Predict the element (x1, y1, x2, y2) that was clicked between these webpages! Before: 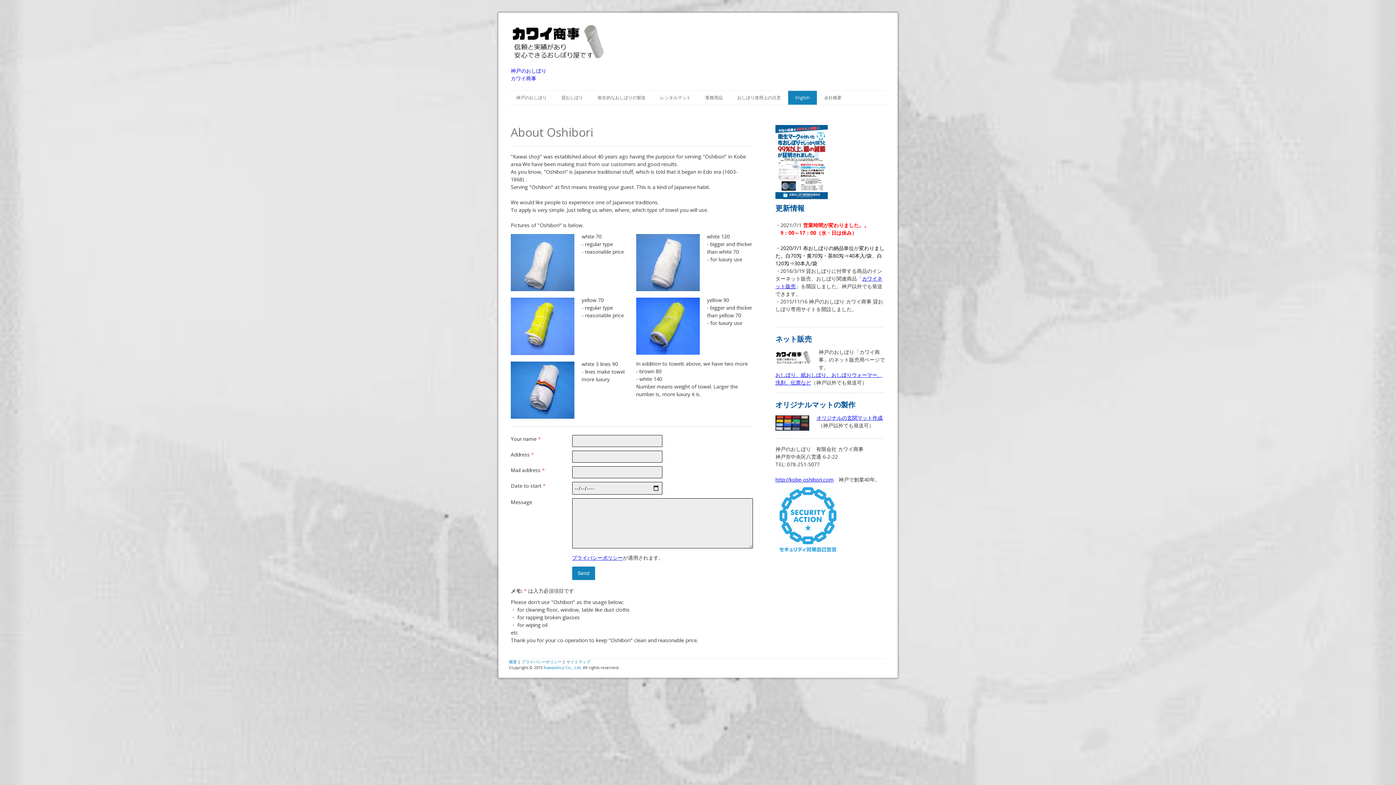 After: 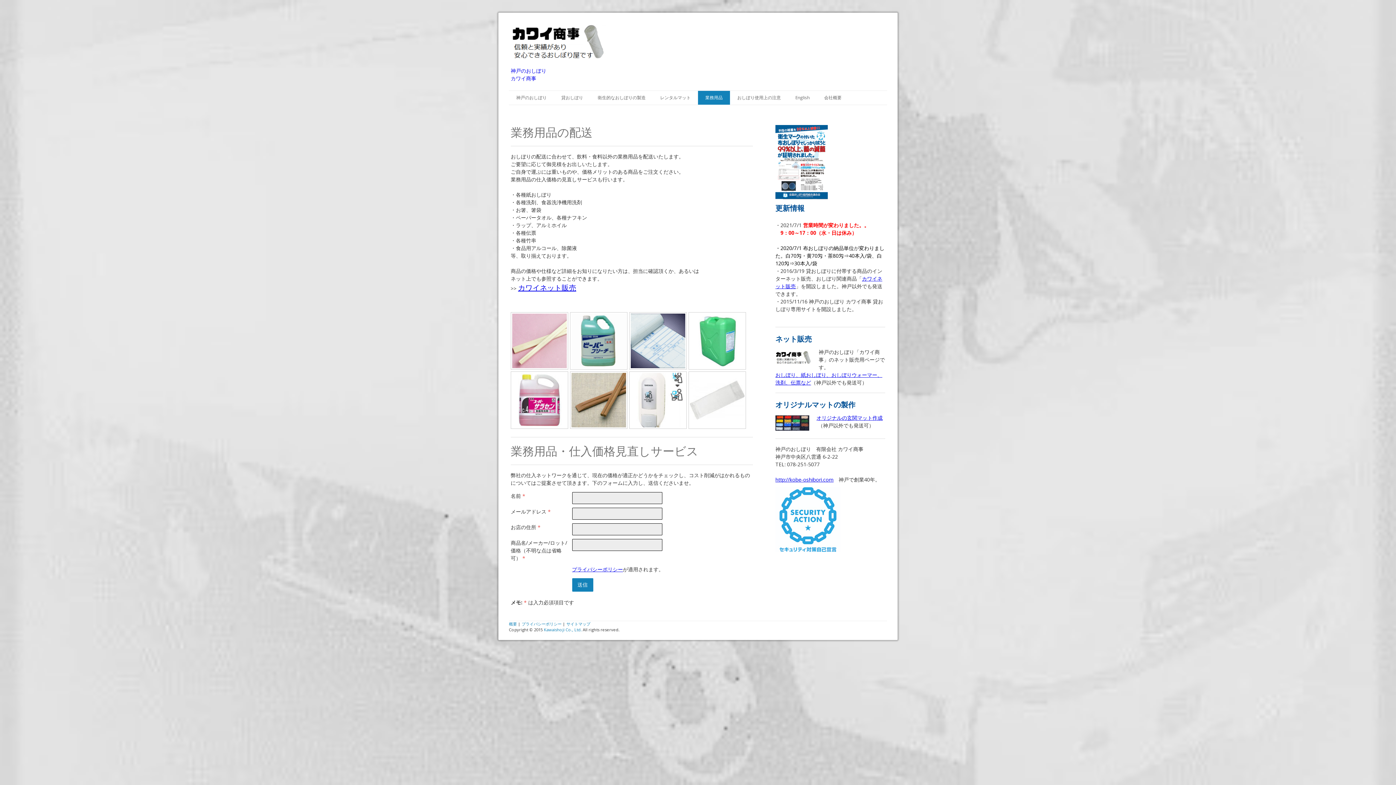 Action: bbox: (698, 90, 730, 104) label: 業務用品